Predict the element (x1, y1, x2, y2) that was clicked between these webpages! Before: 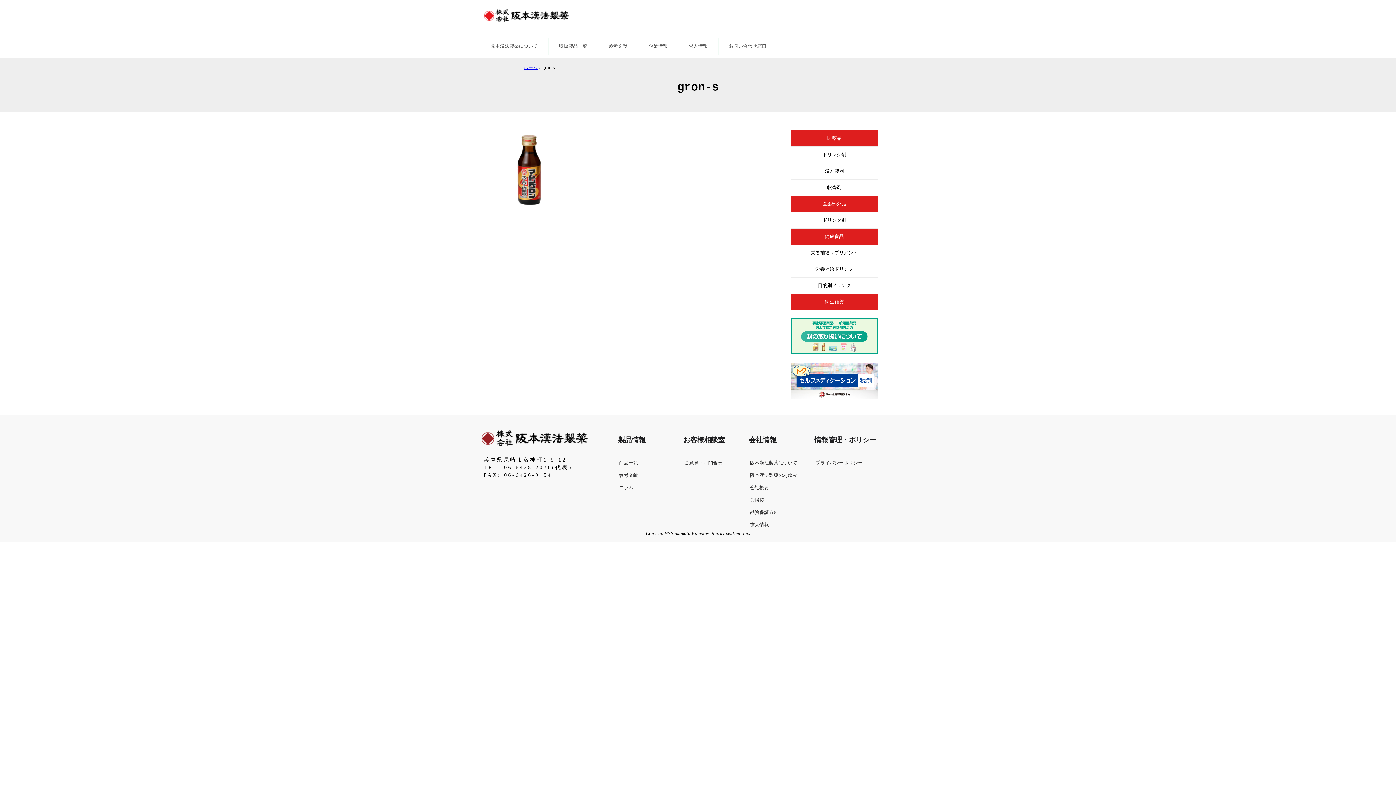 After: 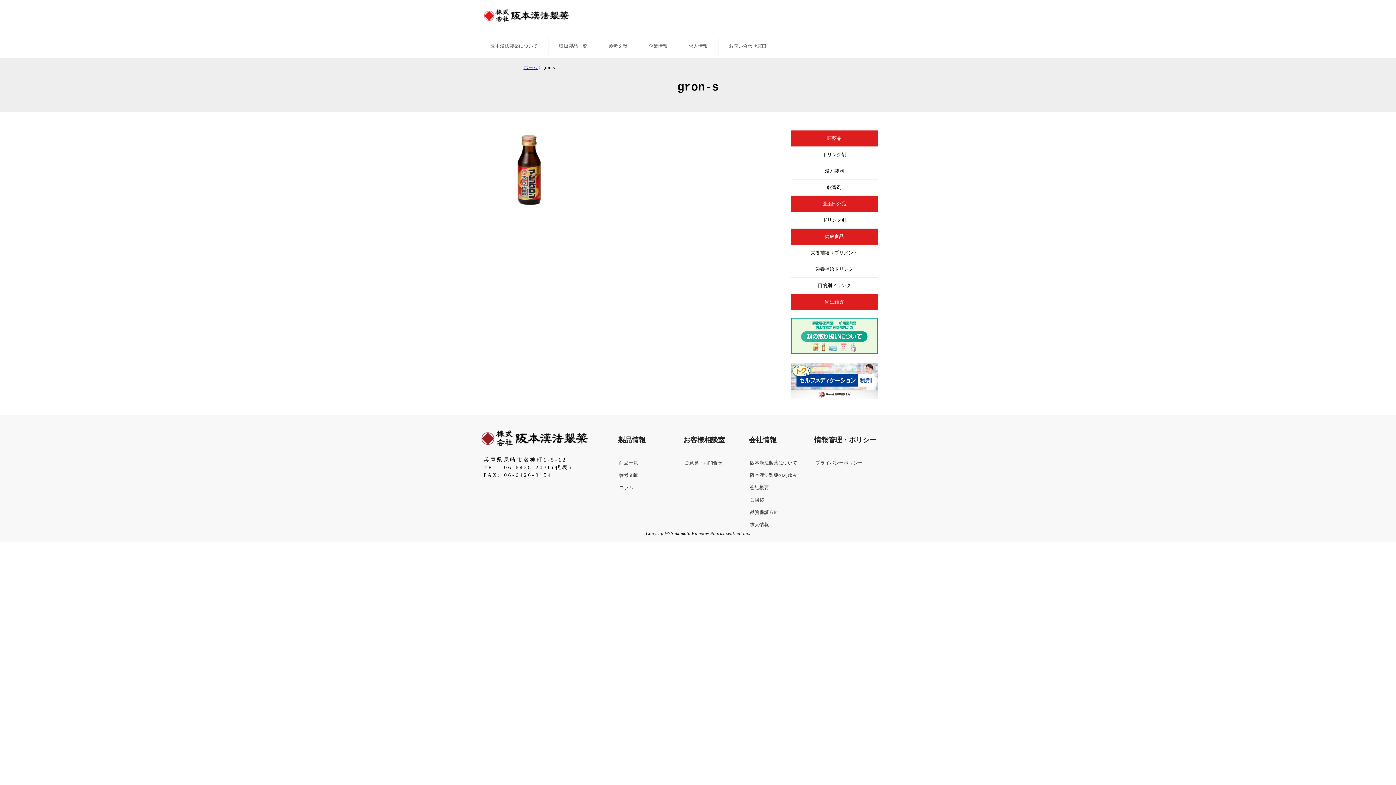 Action: bbox: (790, 349, 878, 355)